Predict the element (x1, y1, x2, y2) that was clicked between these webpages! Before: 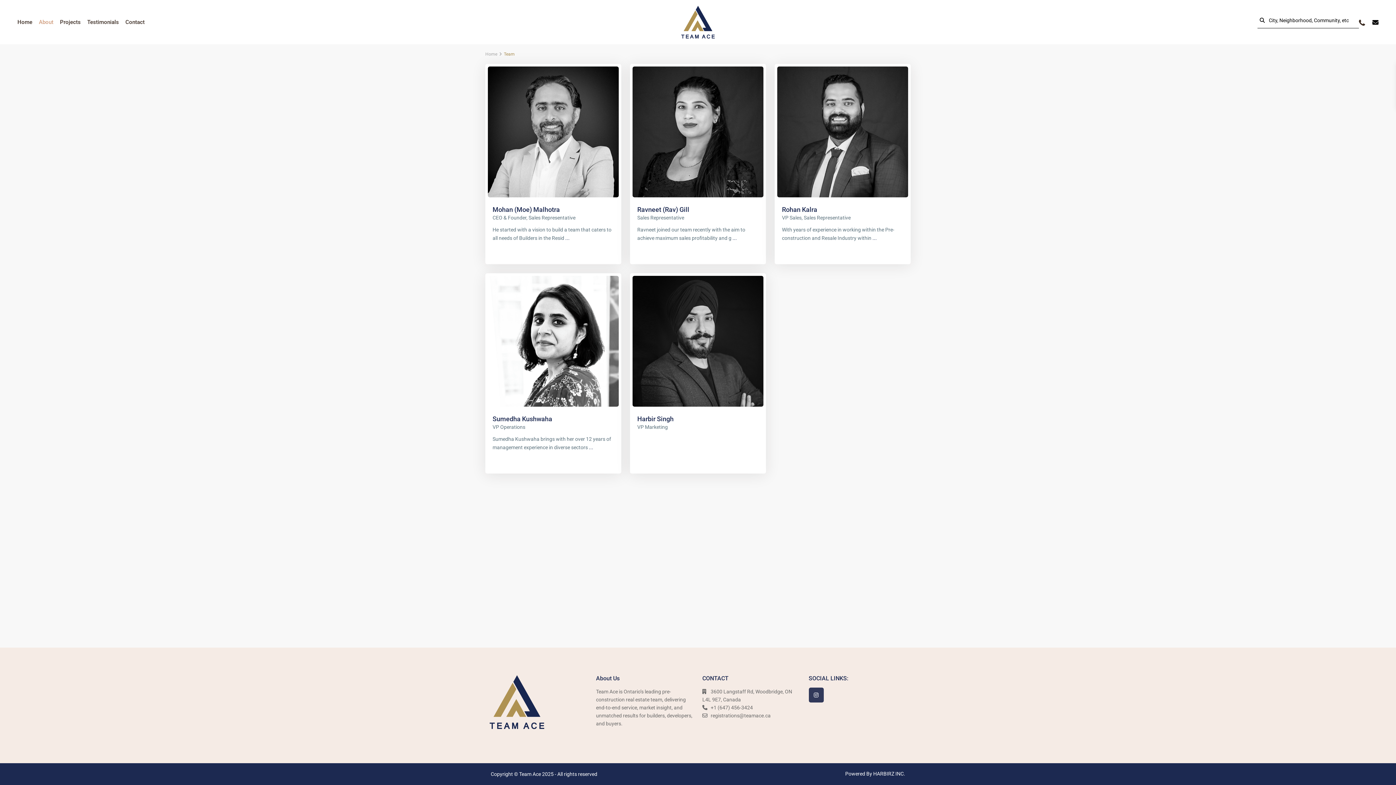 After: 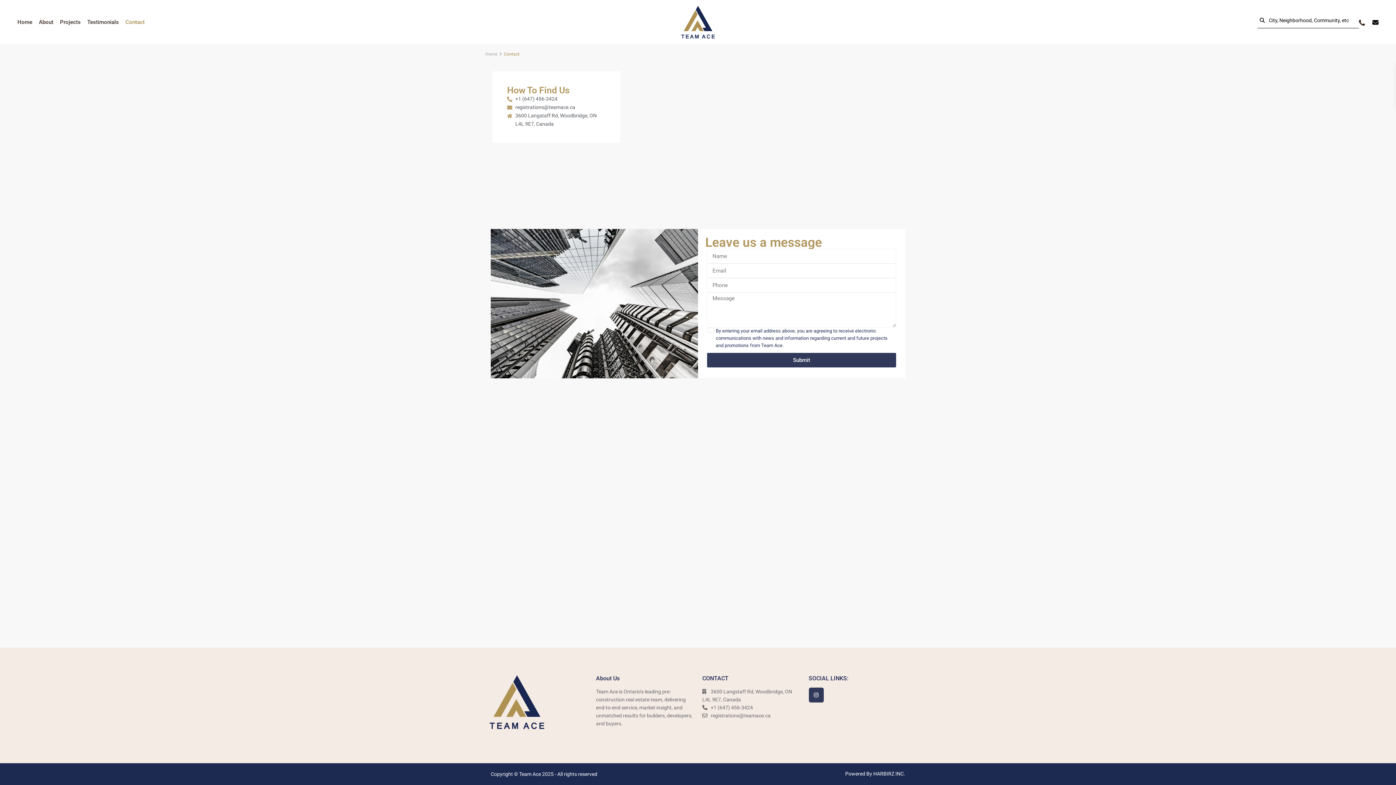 Action: label: Contact bbox: (125, 5, 150, 38)